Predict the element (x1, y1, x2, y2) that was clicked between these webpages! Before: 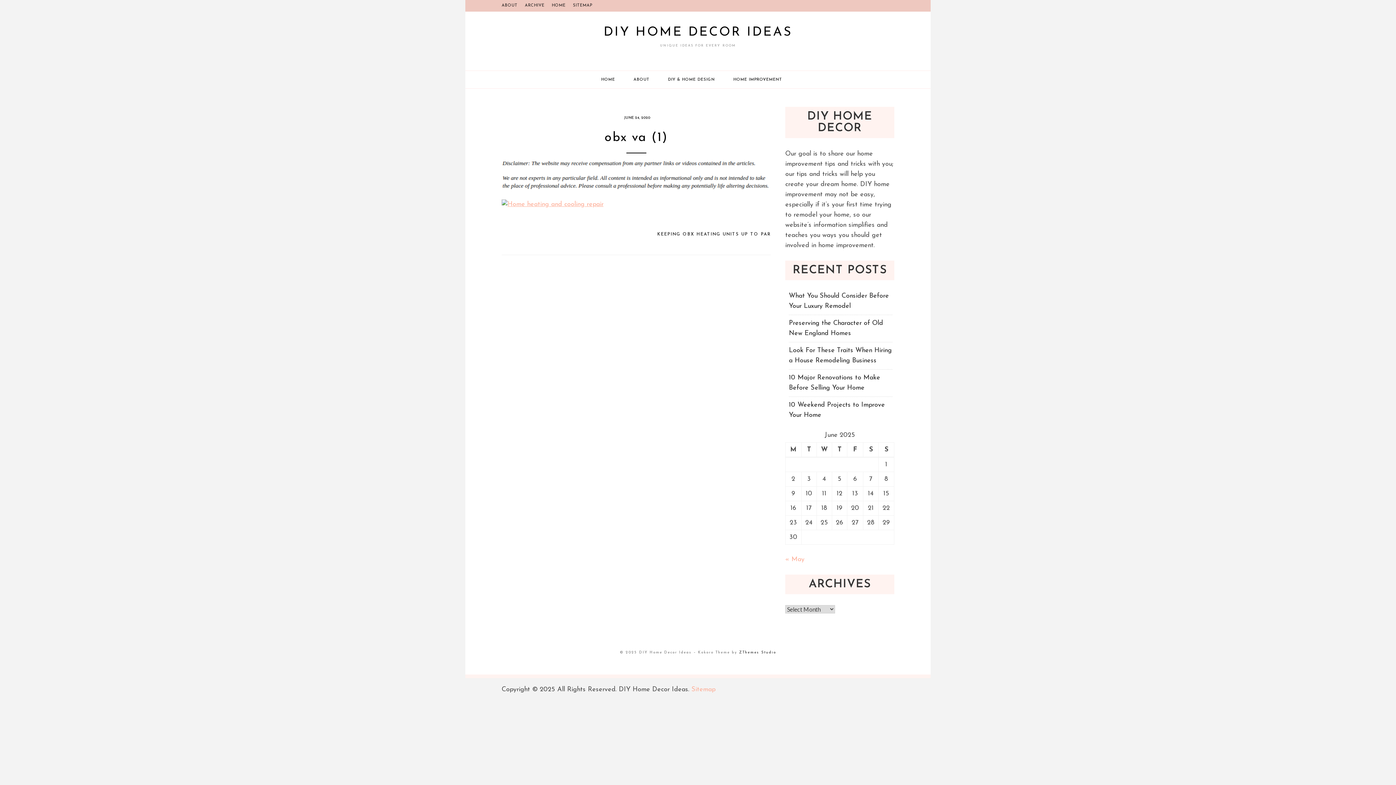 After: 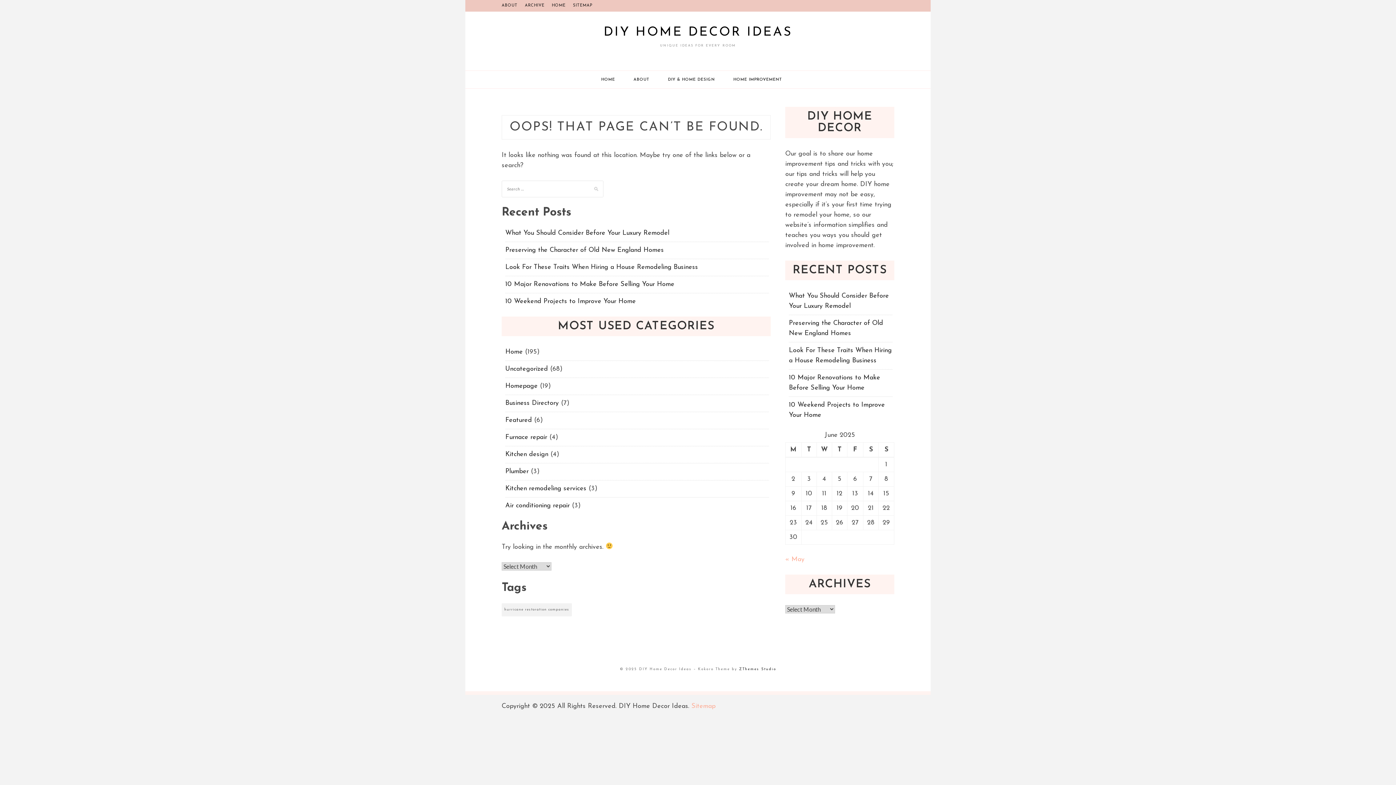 Action: bbox: (501, 201, 603, 208)